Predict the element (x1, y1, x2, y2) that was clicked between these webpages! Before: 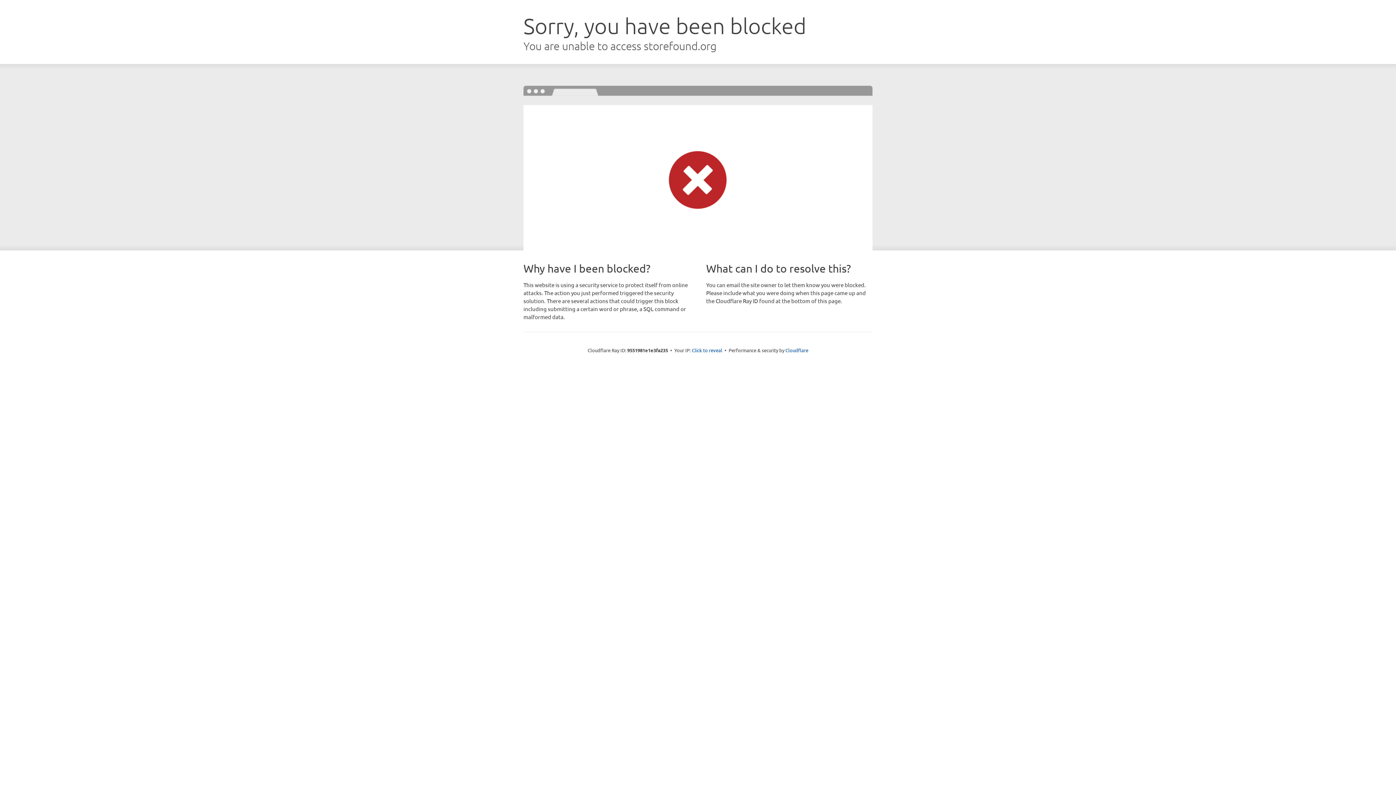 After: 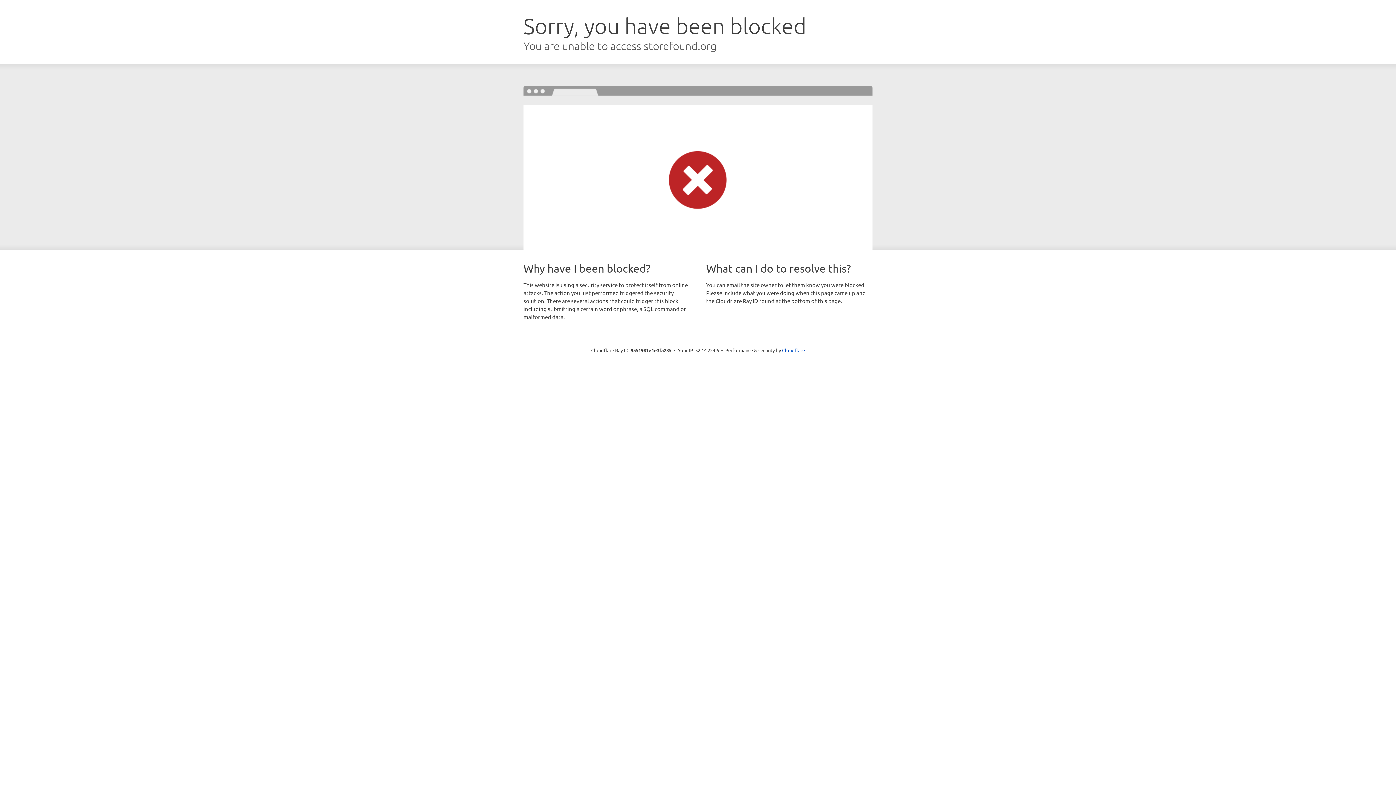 Action: label: Click to reveal bbox: (692, 346, 722, 353)